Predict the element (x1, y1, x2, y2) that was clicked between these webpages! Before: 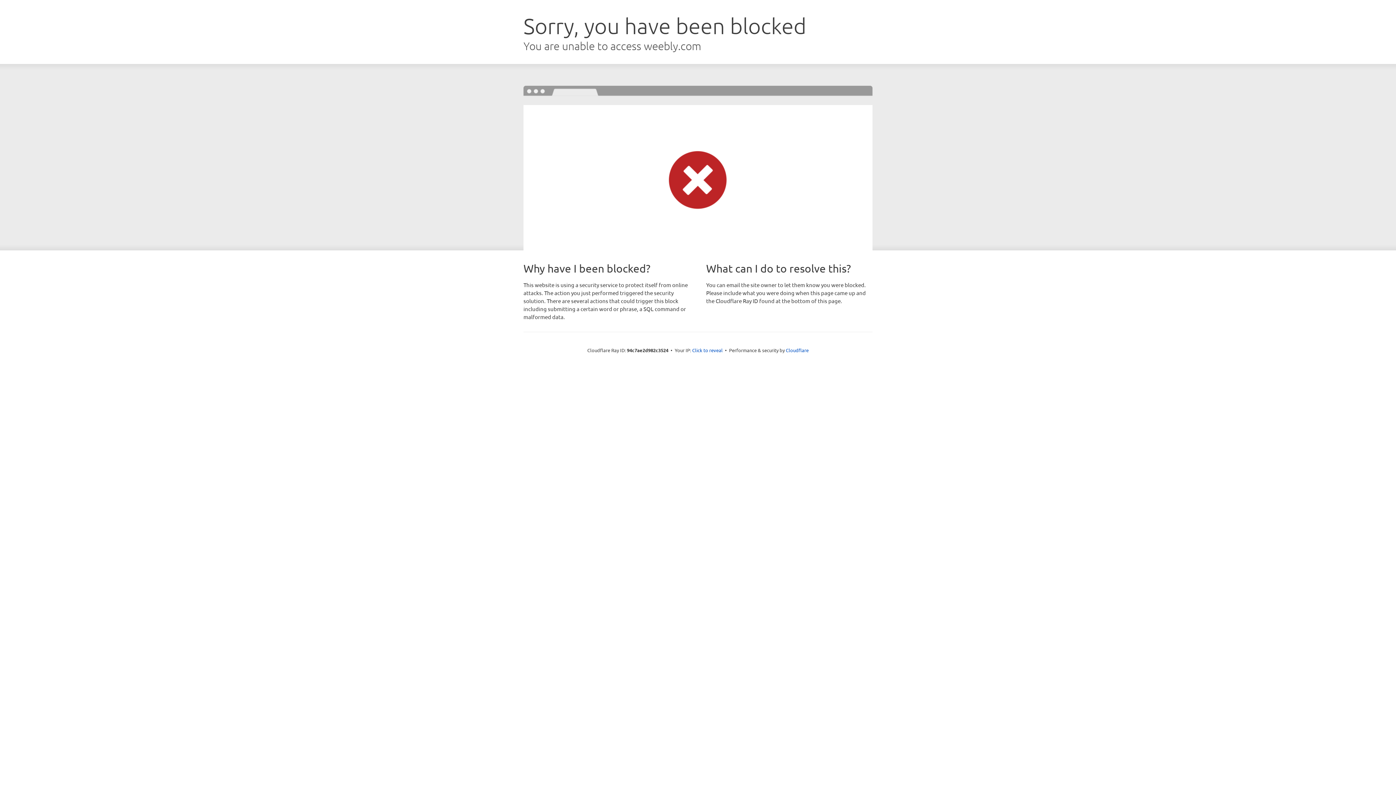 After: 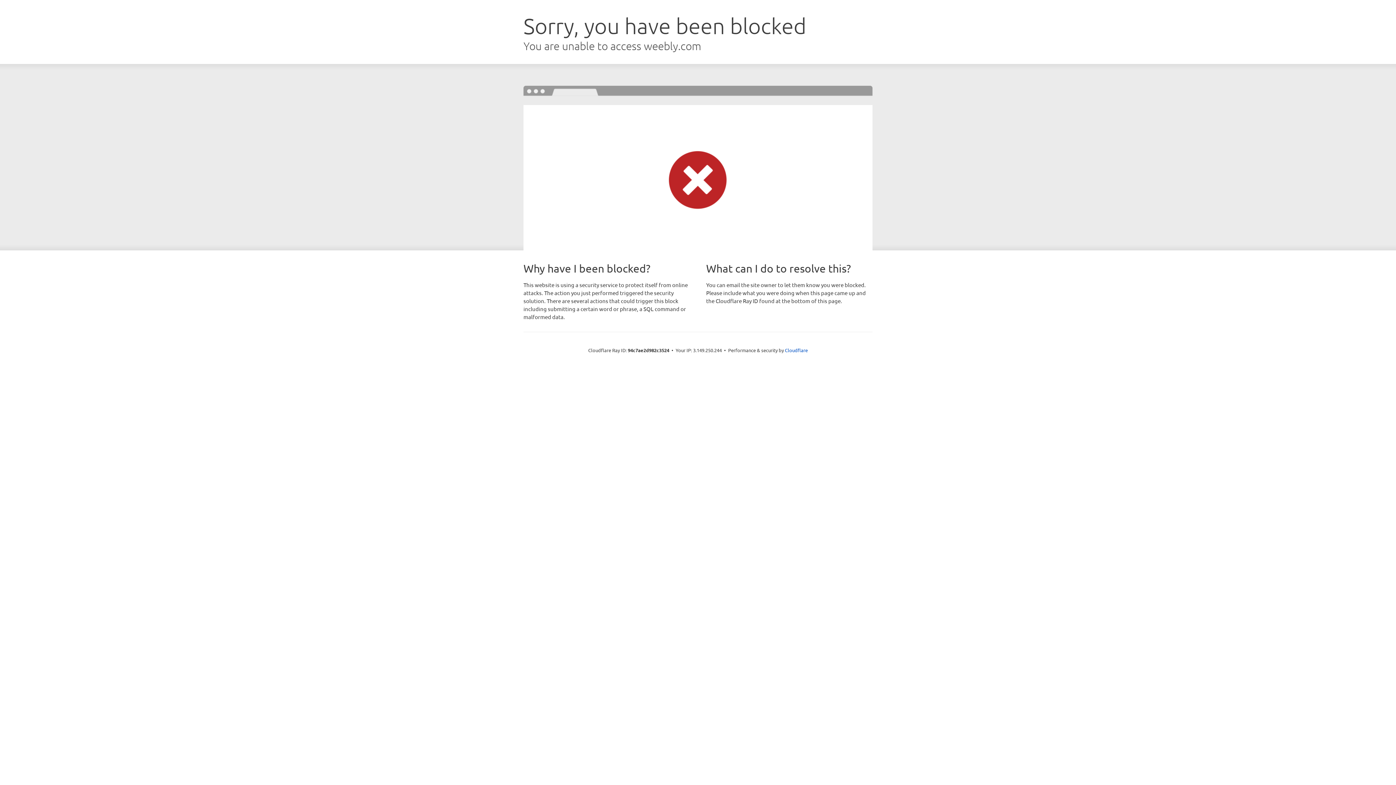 Action: bbox: (692, 346, 722, 353) label: Click to reveal